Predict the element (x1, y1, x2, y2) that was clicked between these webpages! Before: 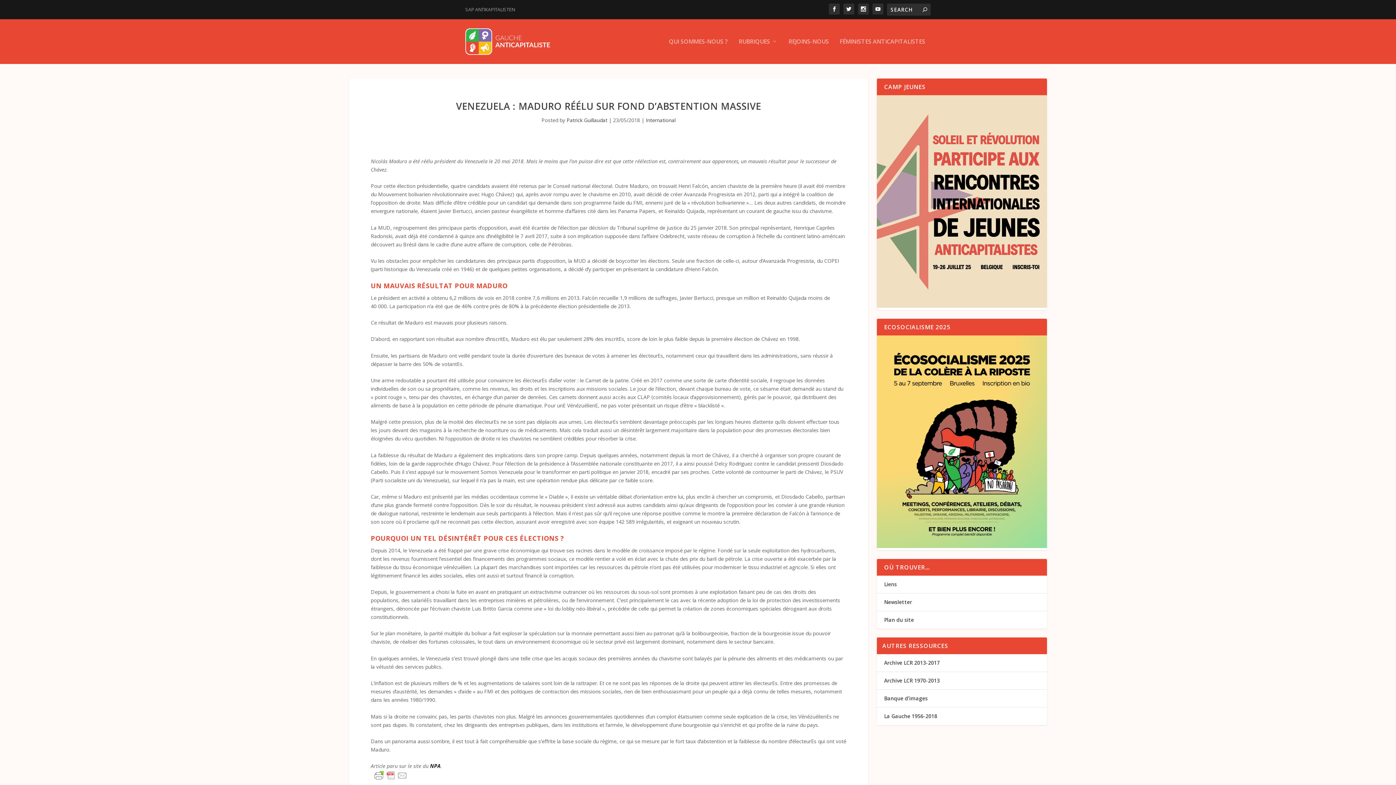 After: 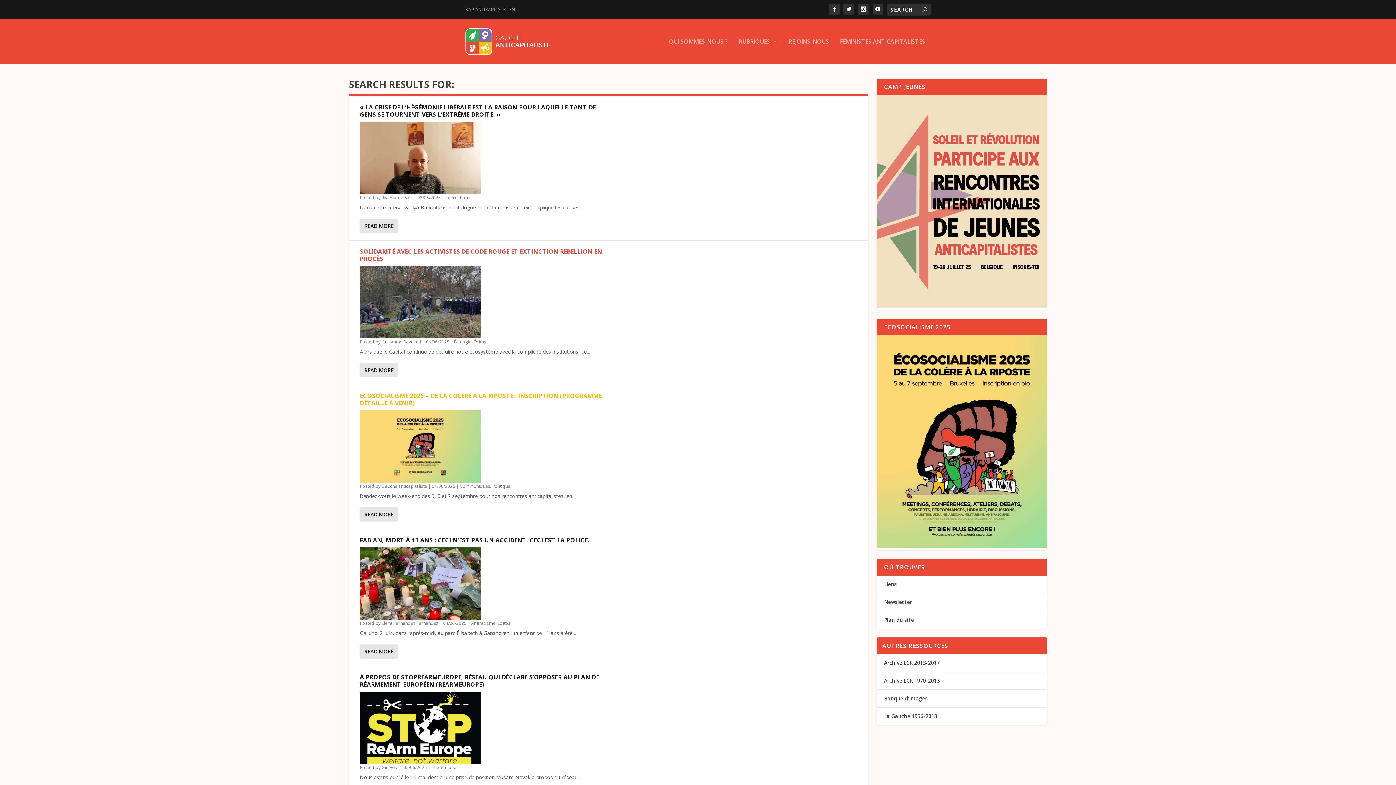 Action: bbox: (922, 6, 927, 13)